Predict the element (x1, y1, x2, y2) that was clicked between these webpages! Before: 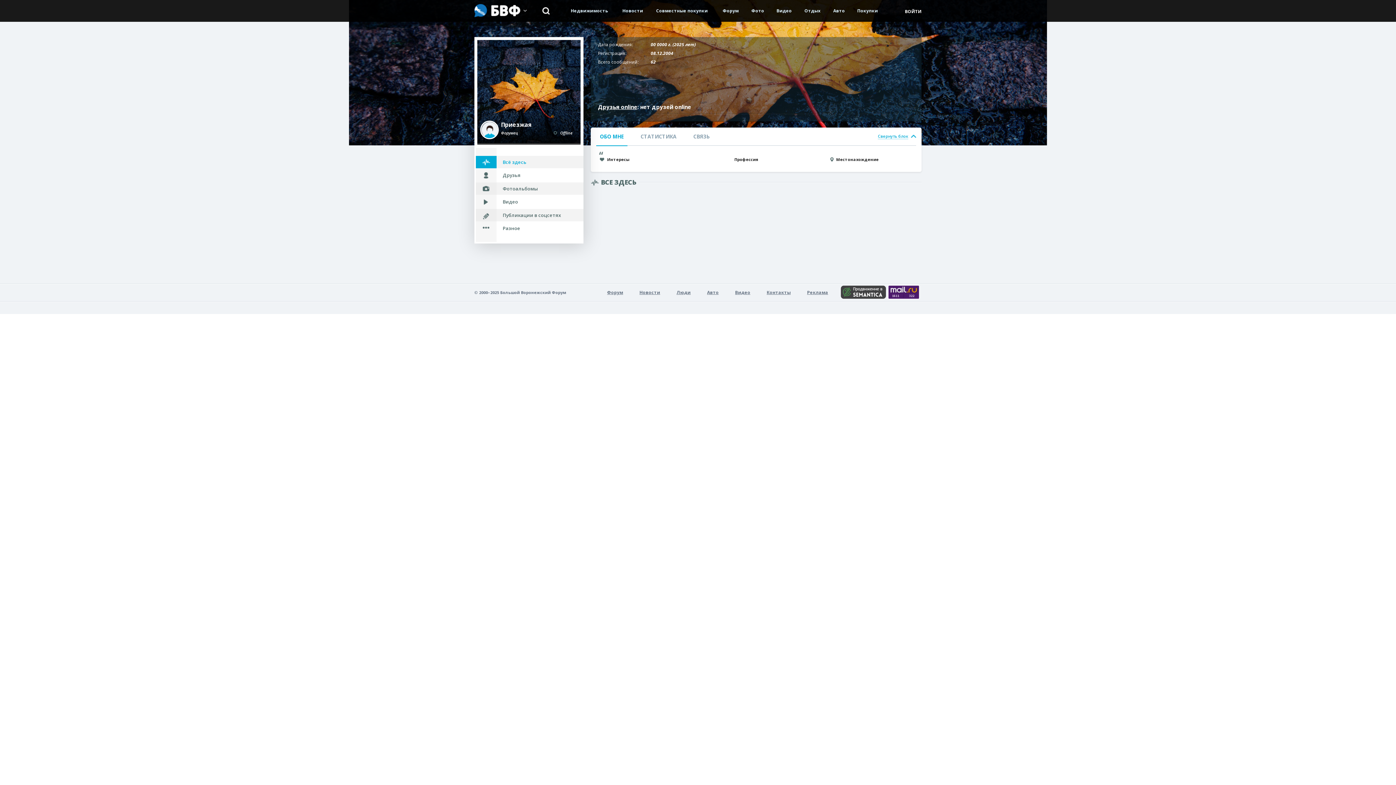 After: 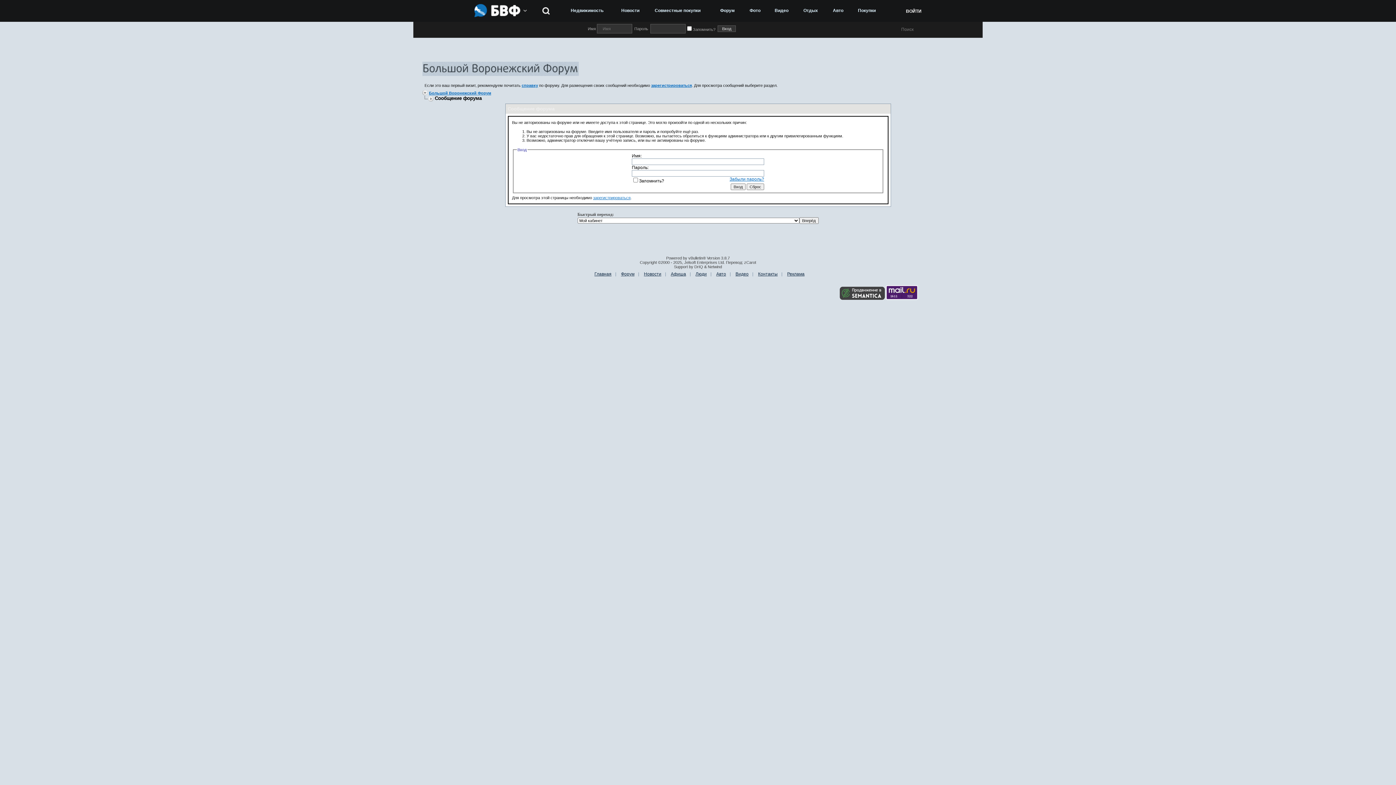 Action: bbox: (676, 289, 690, 295) label: Люди